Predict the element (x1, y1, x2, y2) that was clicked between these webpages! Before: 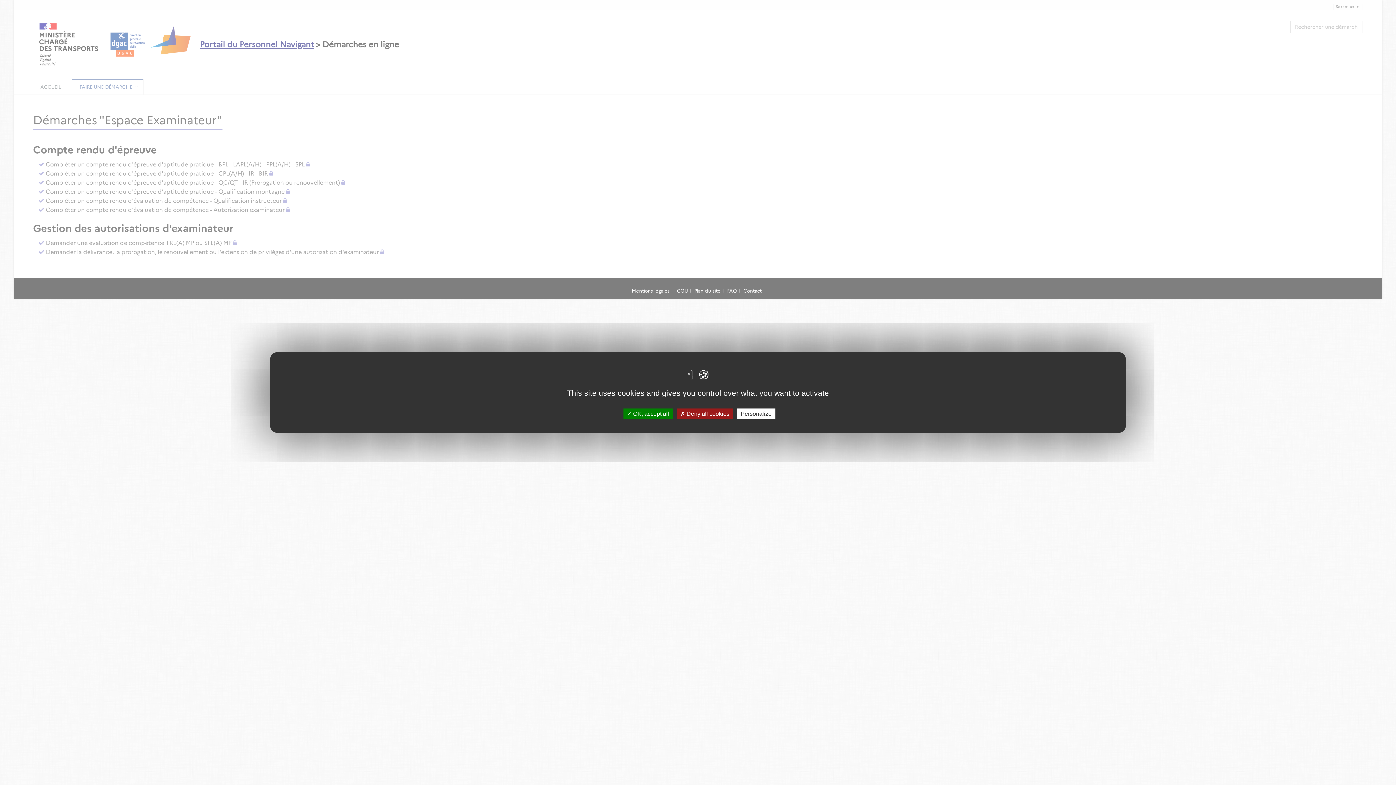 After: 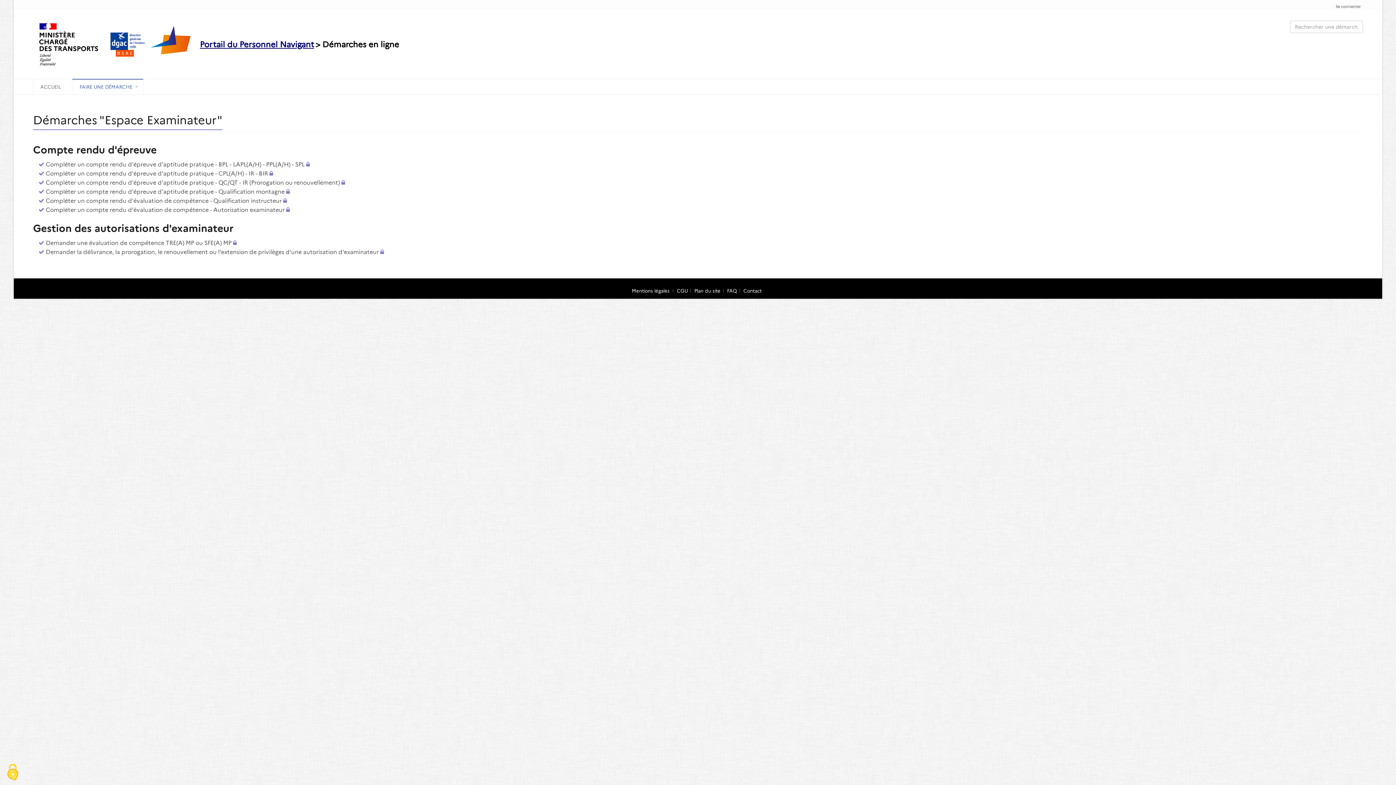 Action: label:  Deny all cookies bbox: (676, 408, 733, 419)